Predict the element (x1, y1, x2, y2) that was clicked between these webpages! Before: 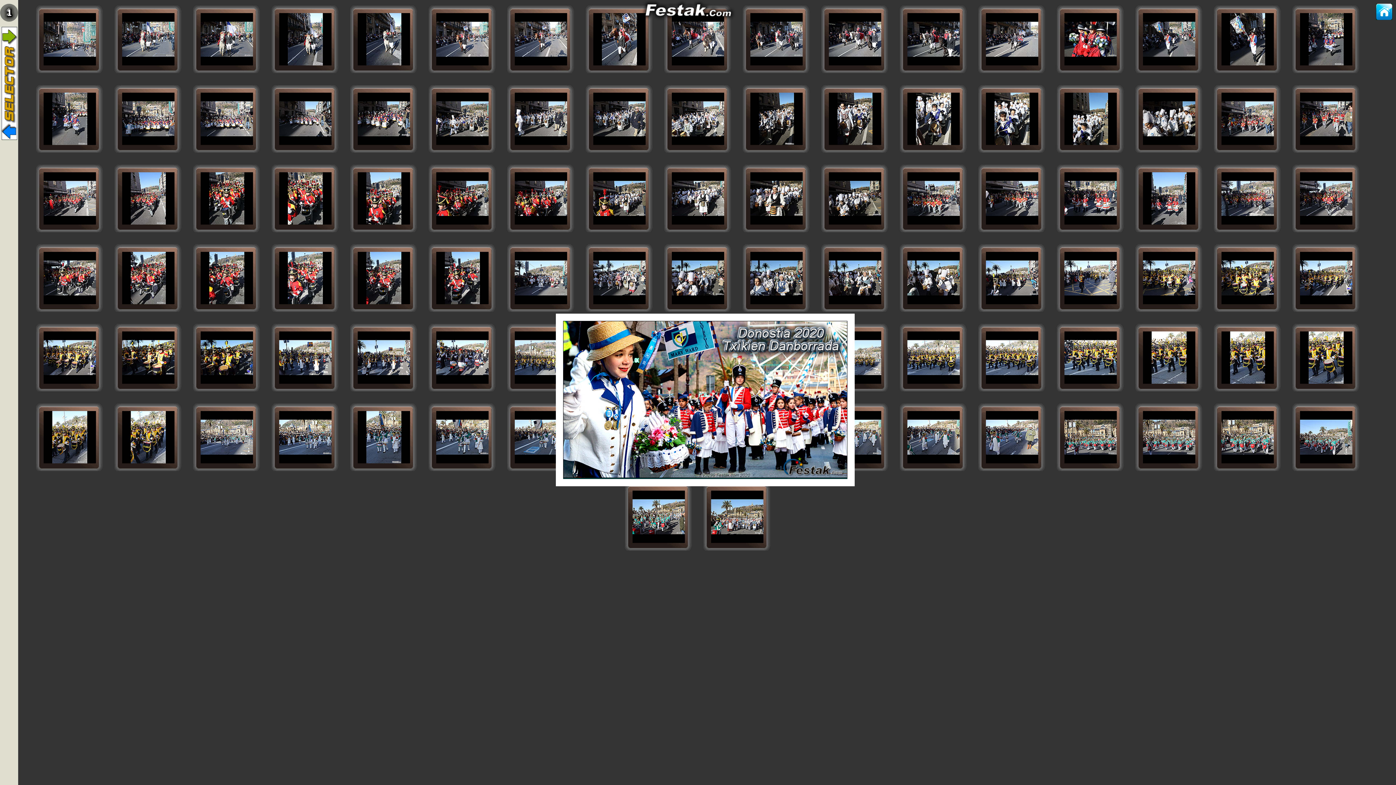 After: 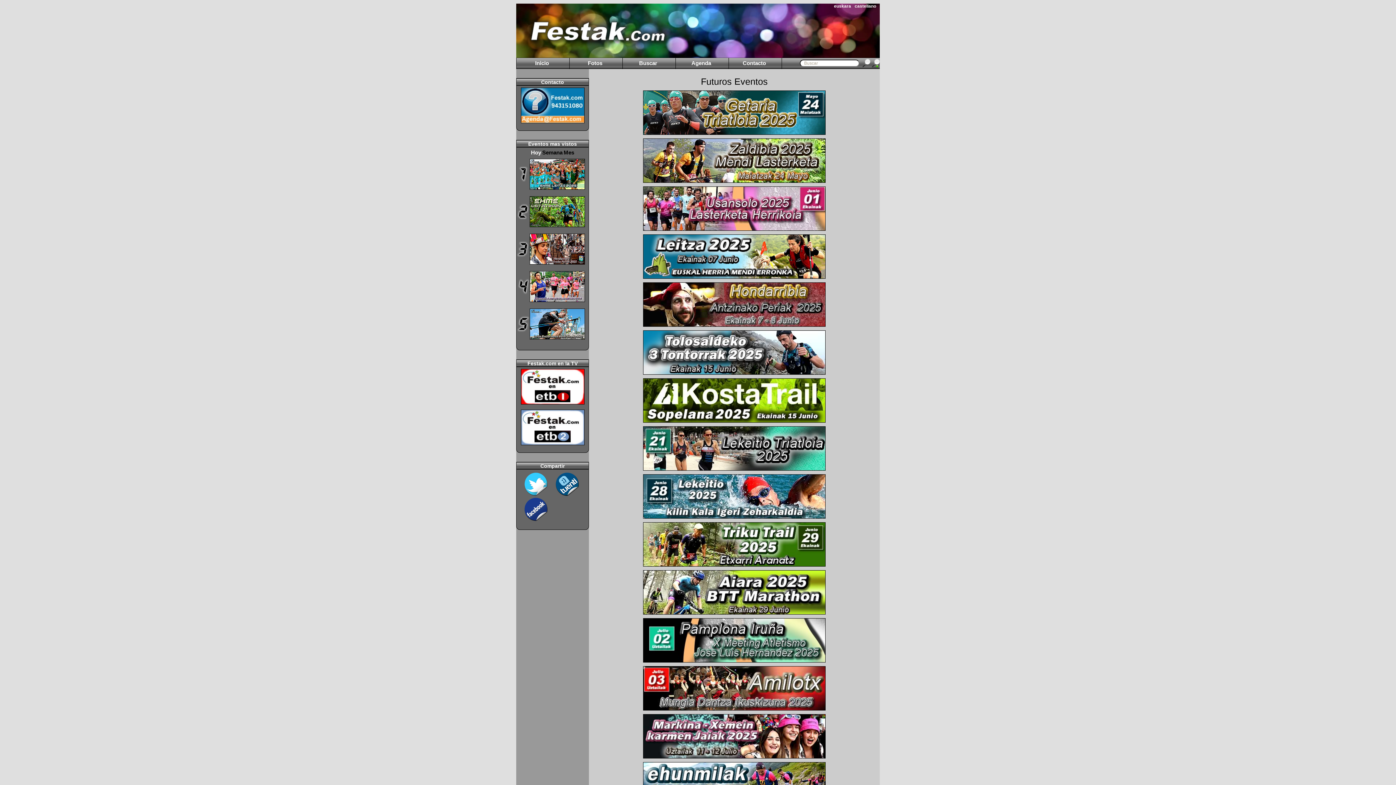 Action: bbox: (640, 15, 735, 21)